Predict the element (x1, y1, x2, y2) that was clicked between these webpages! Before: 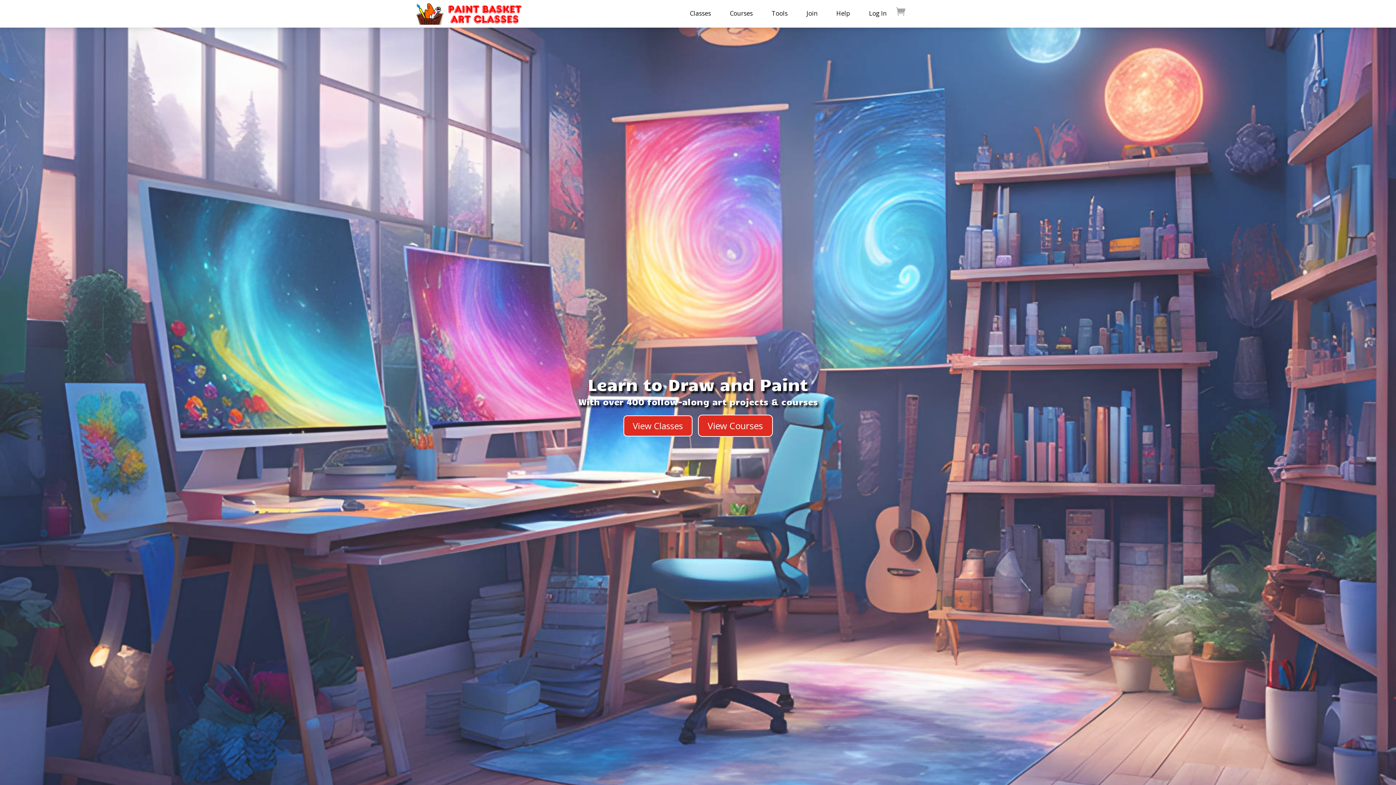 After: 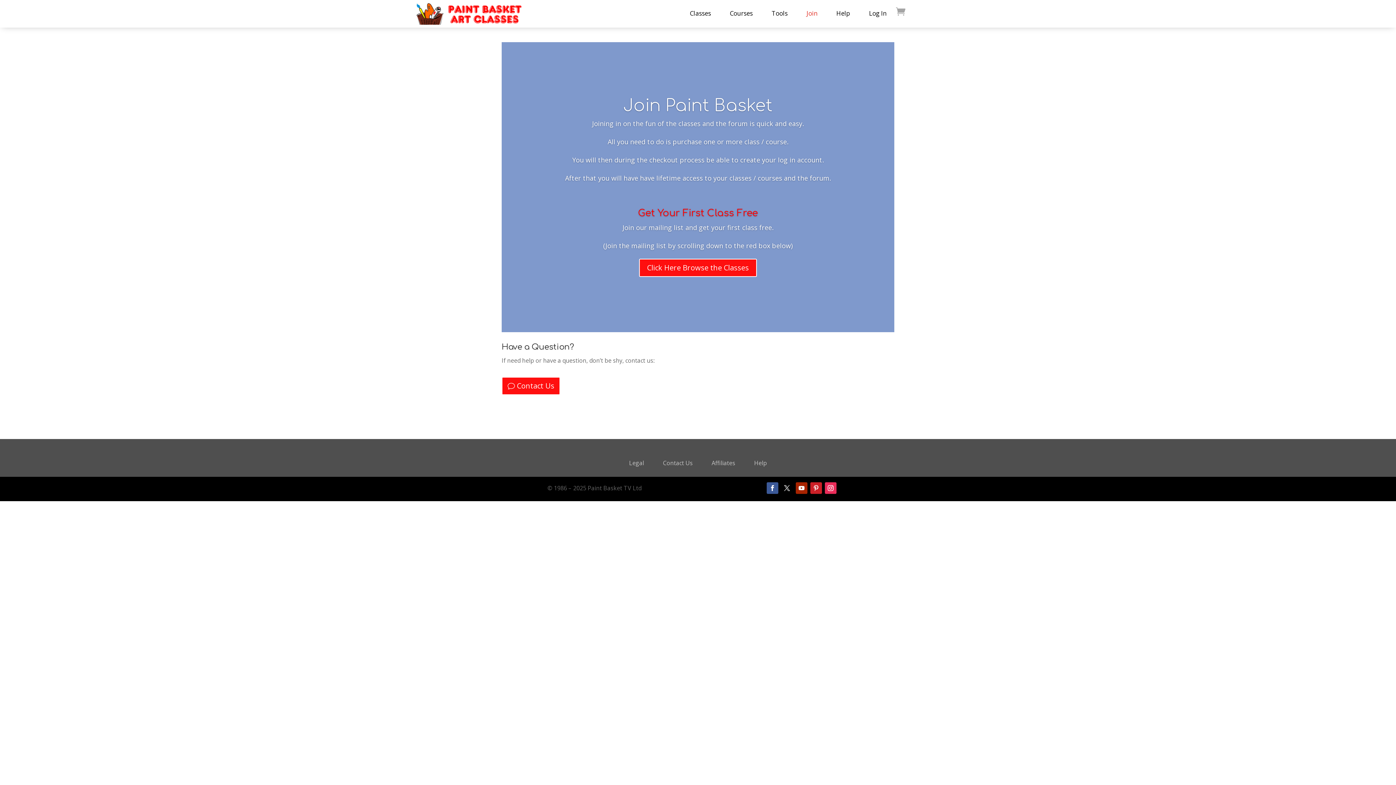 Action: label: Join bbox: (801, 7, 823, 18)